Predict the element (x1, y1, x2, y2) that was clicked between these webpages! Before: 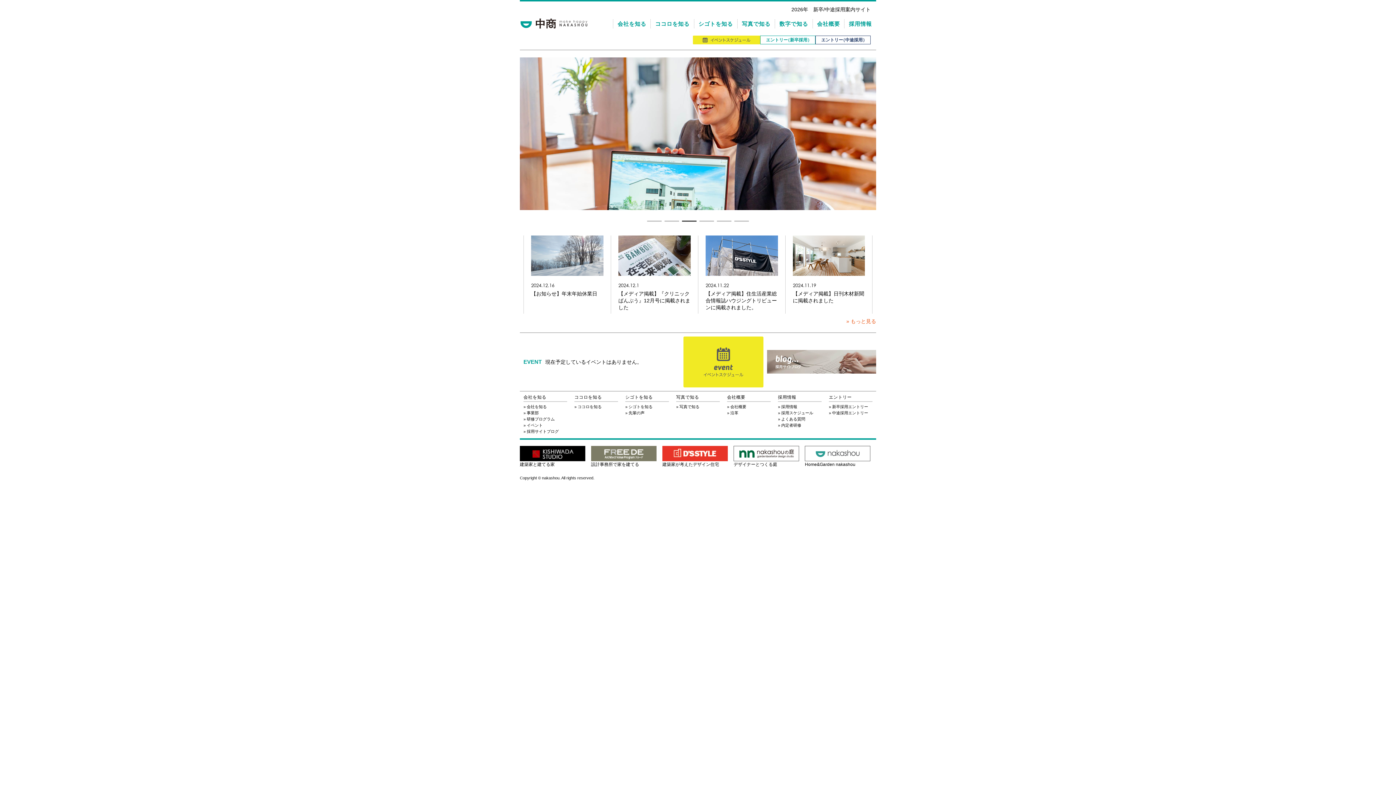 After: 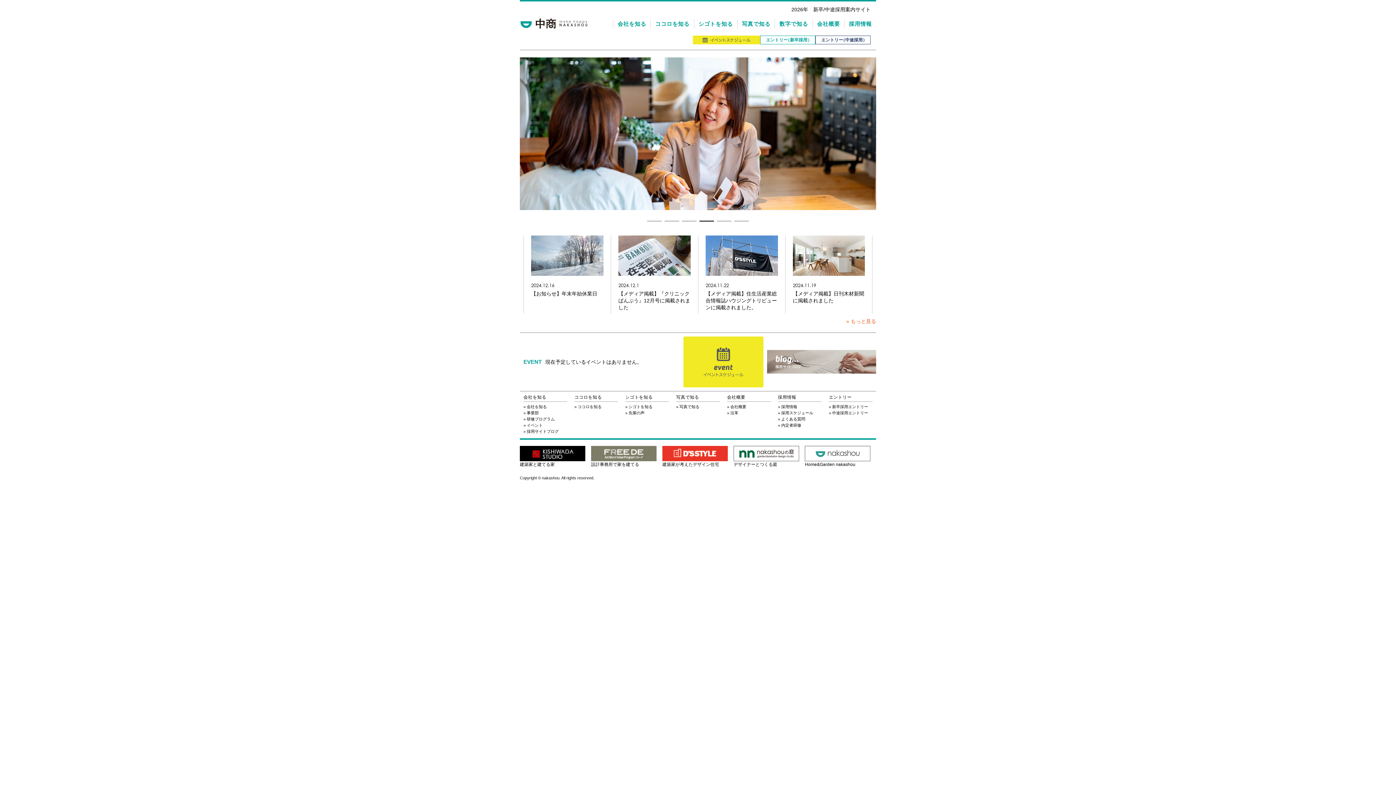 Action: bbox: (520, 17, 613, 29)